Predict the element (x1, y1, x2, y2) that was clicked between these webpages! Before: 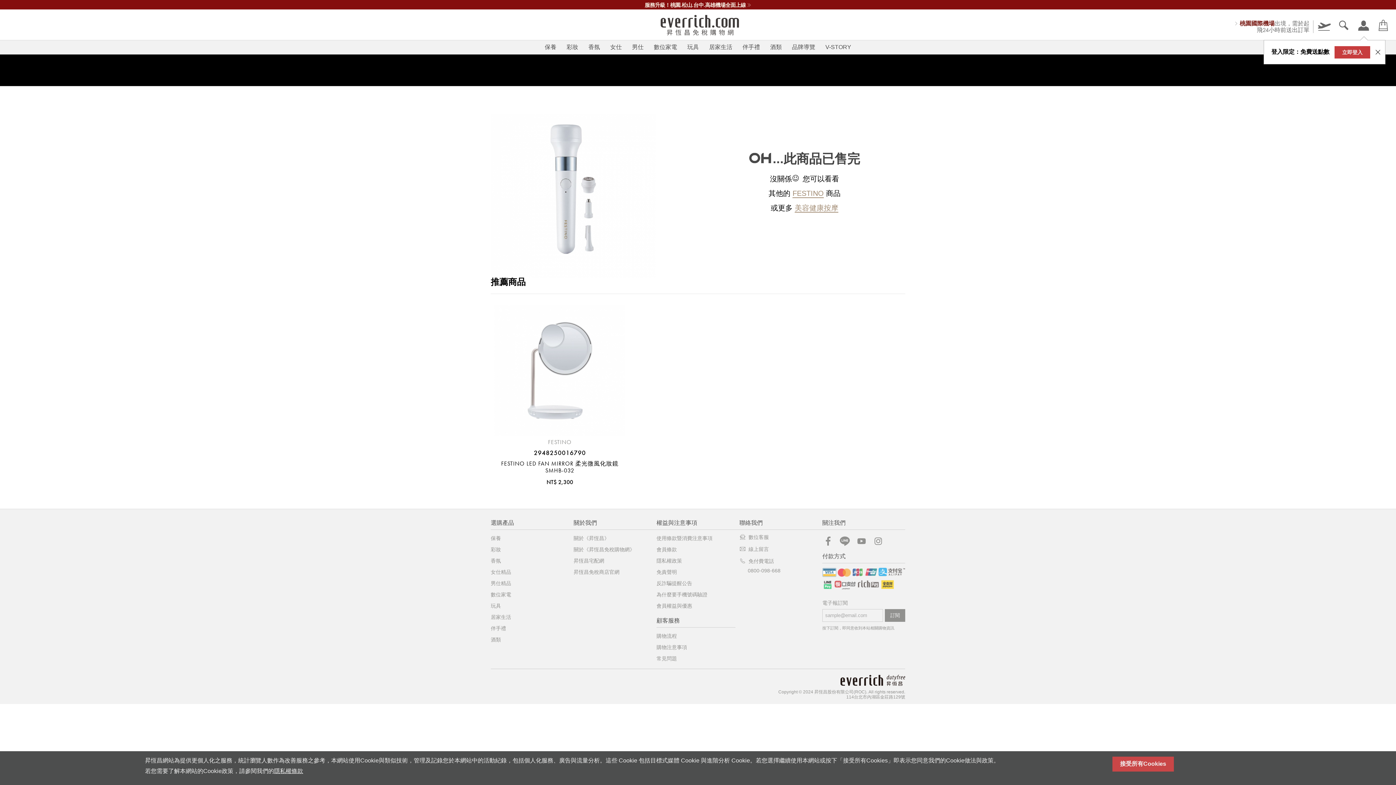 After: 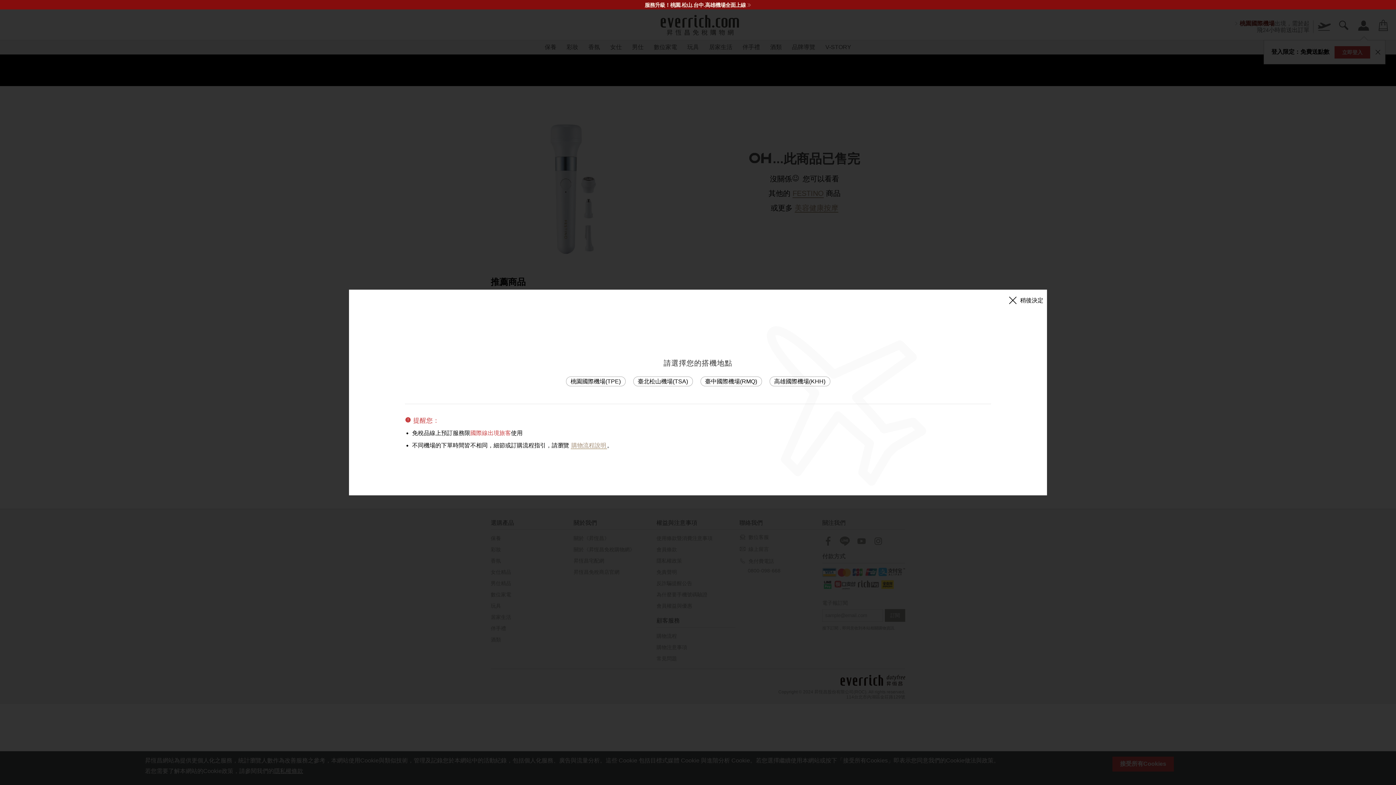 Action: bbox: (1232, 18, 1332, 33) label: 桃園國際機場出境，需於起飛24小時前送出訂單